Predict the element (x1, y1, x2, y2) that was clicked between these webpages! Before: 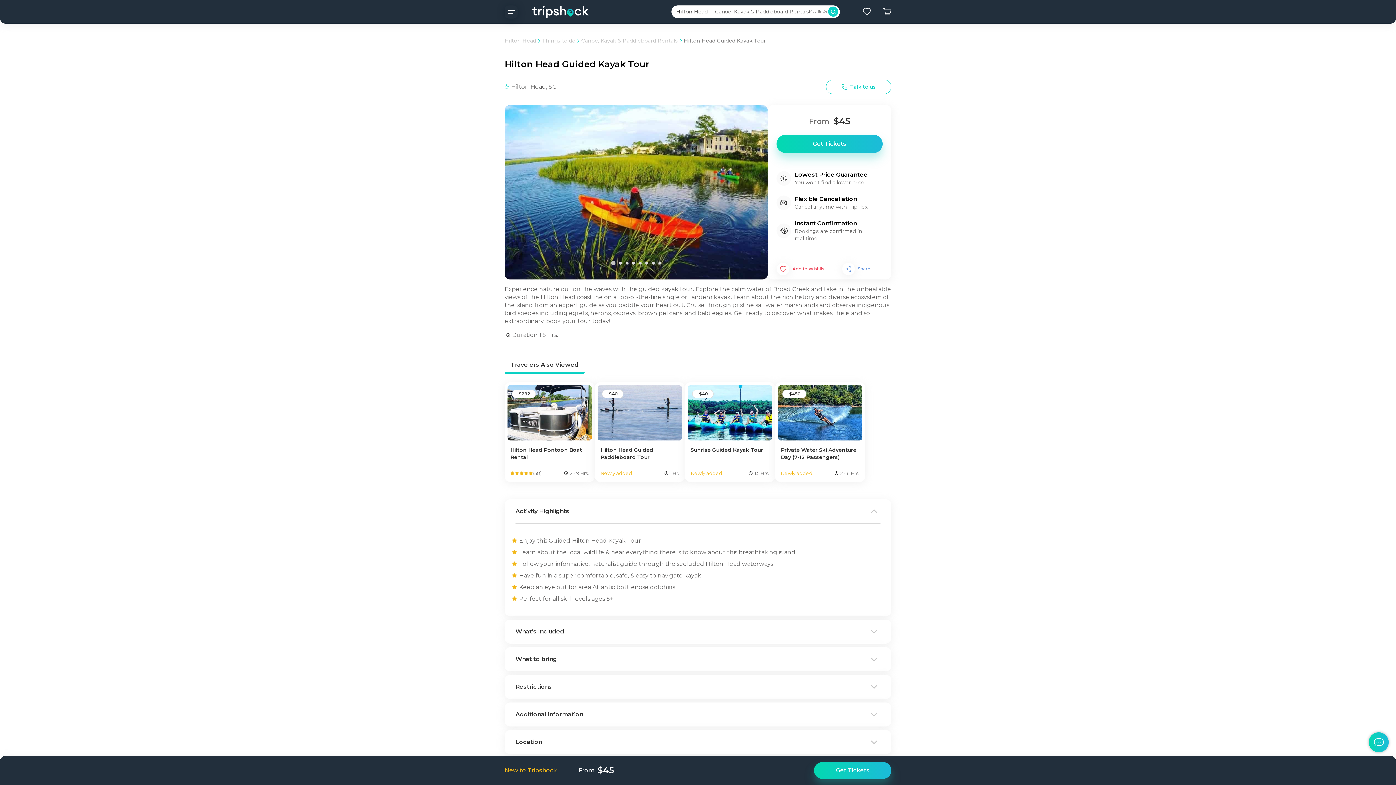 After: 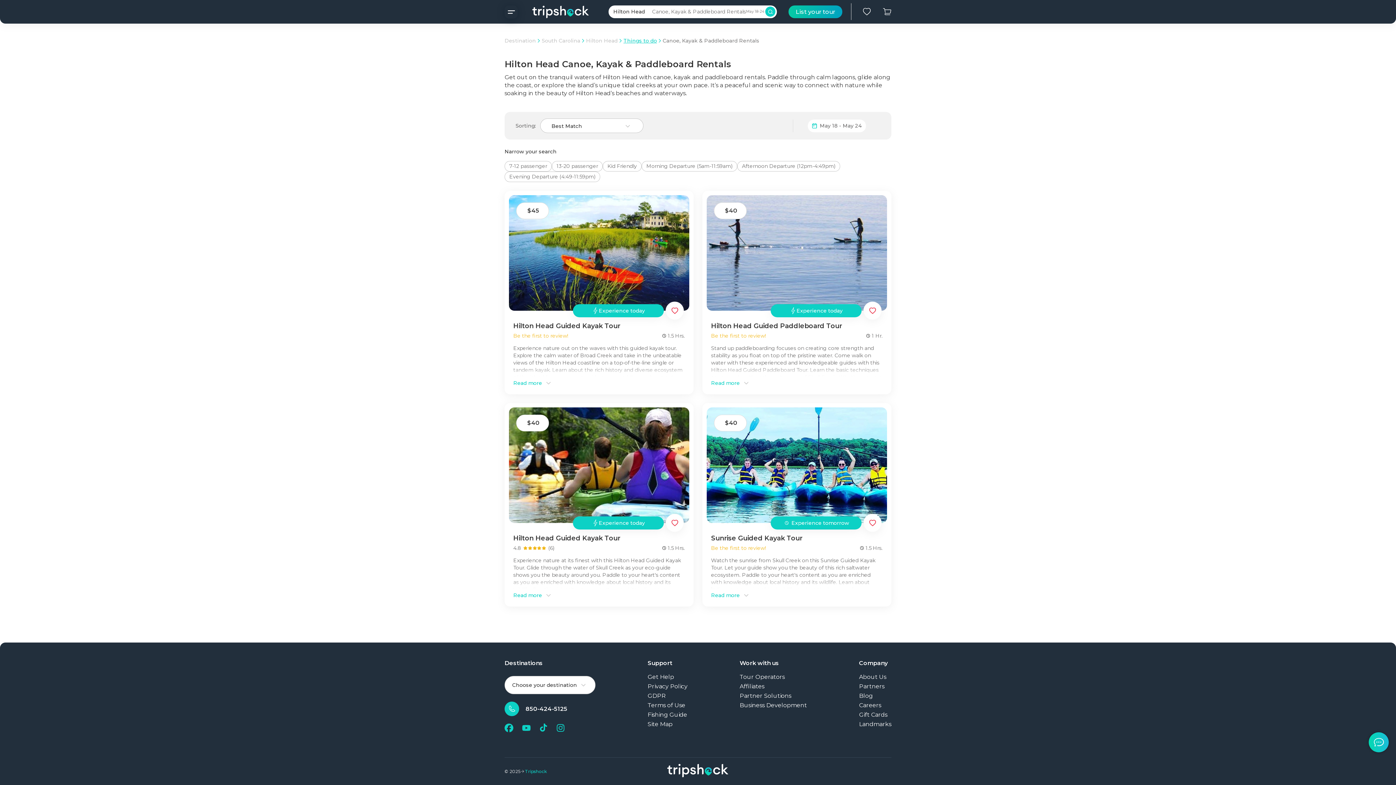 Action: bbox: (581, 37, 678, 44) label: Canoe, Kayak & Paddleboard Rentals